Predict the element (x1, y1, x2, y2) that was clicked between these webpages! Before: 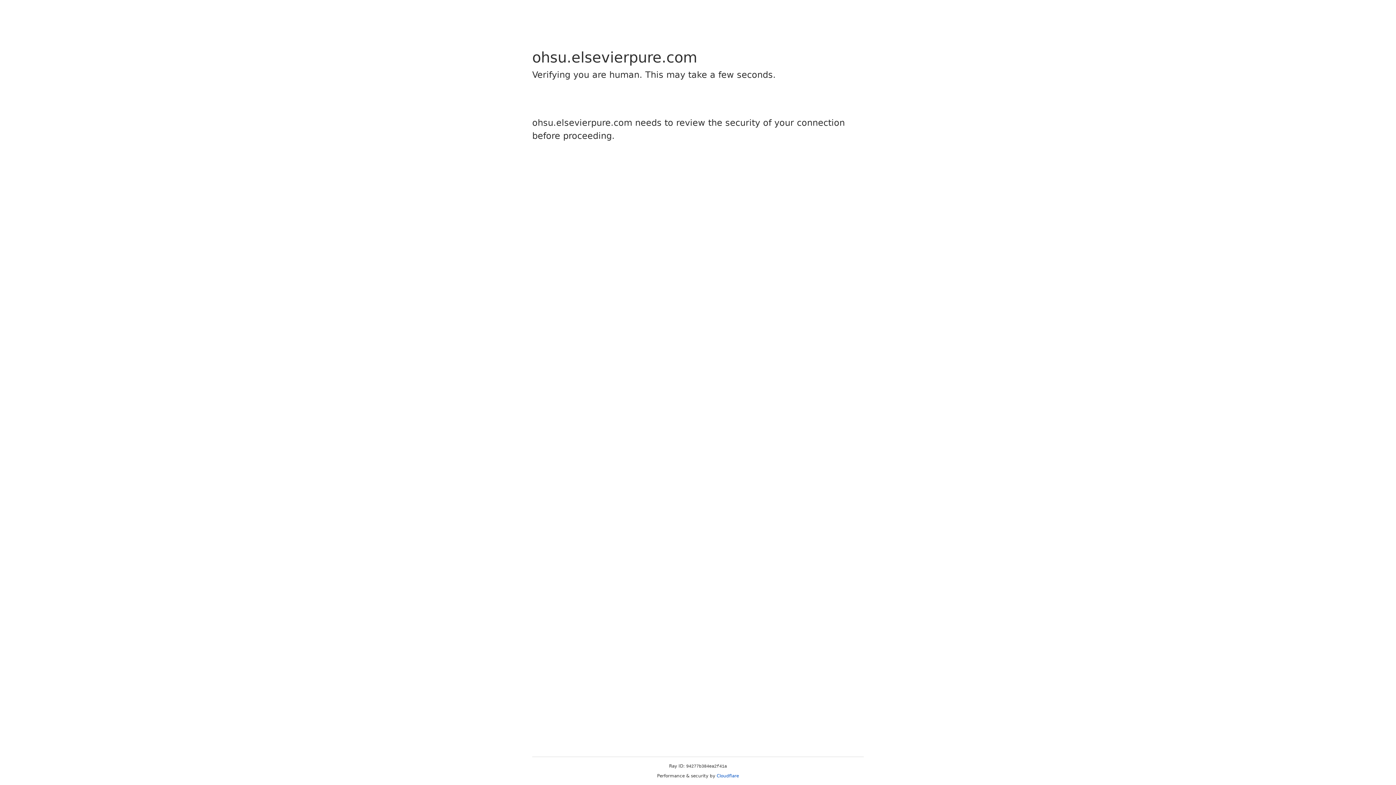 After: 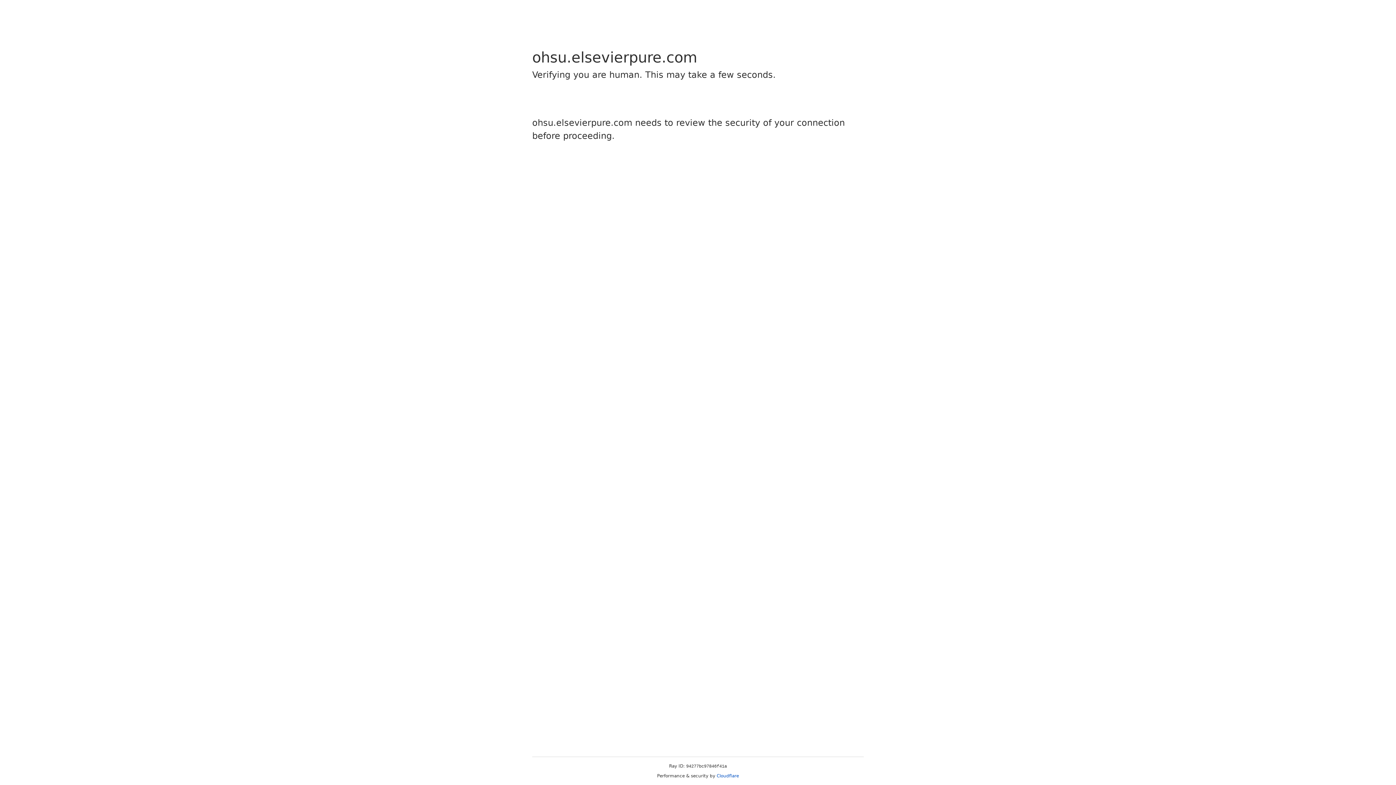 Action: label: Cloudflare bbox: (716, 773, 739, 778)